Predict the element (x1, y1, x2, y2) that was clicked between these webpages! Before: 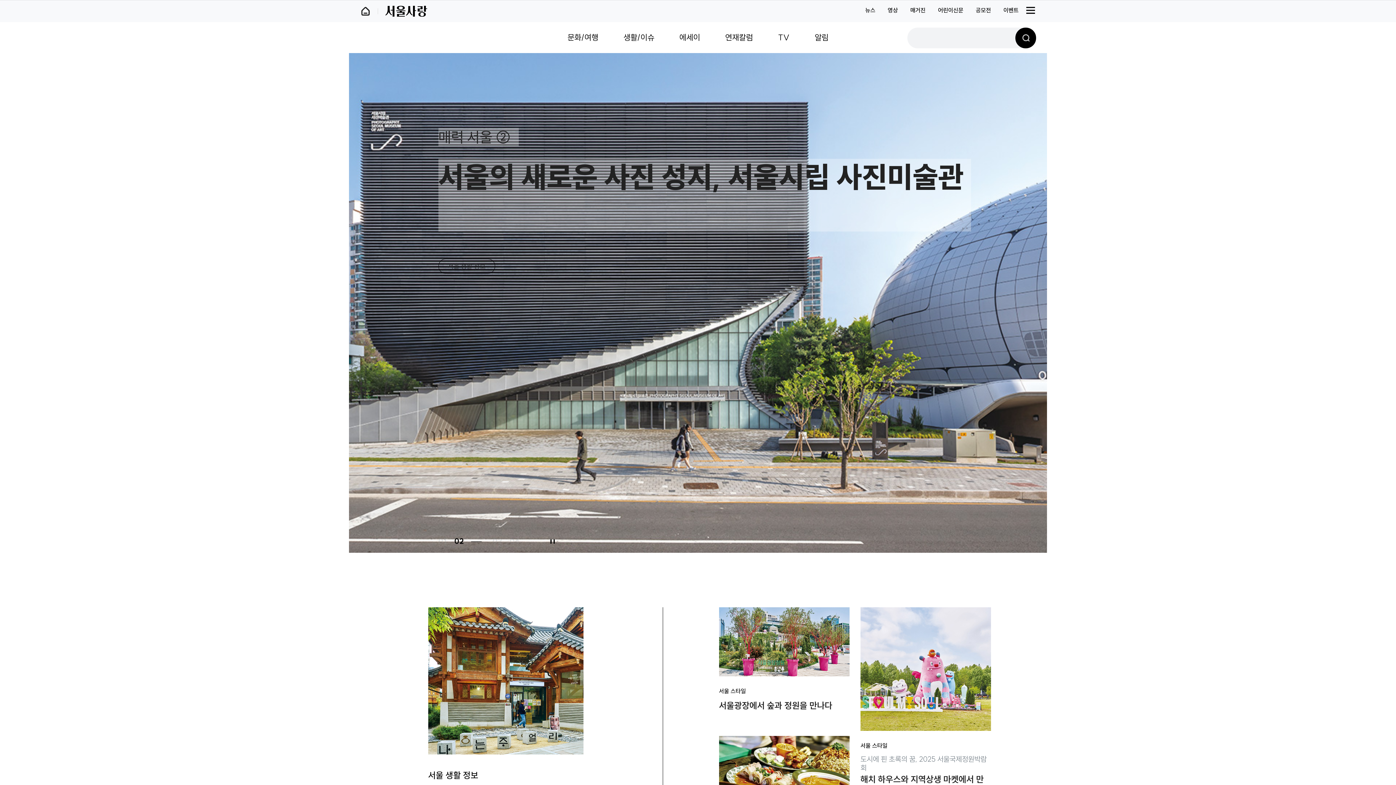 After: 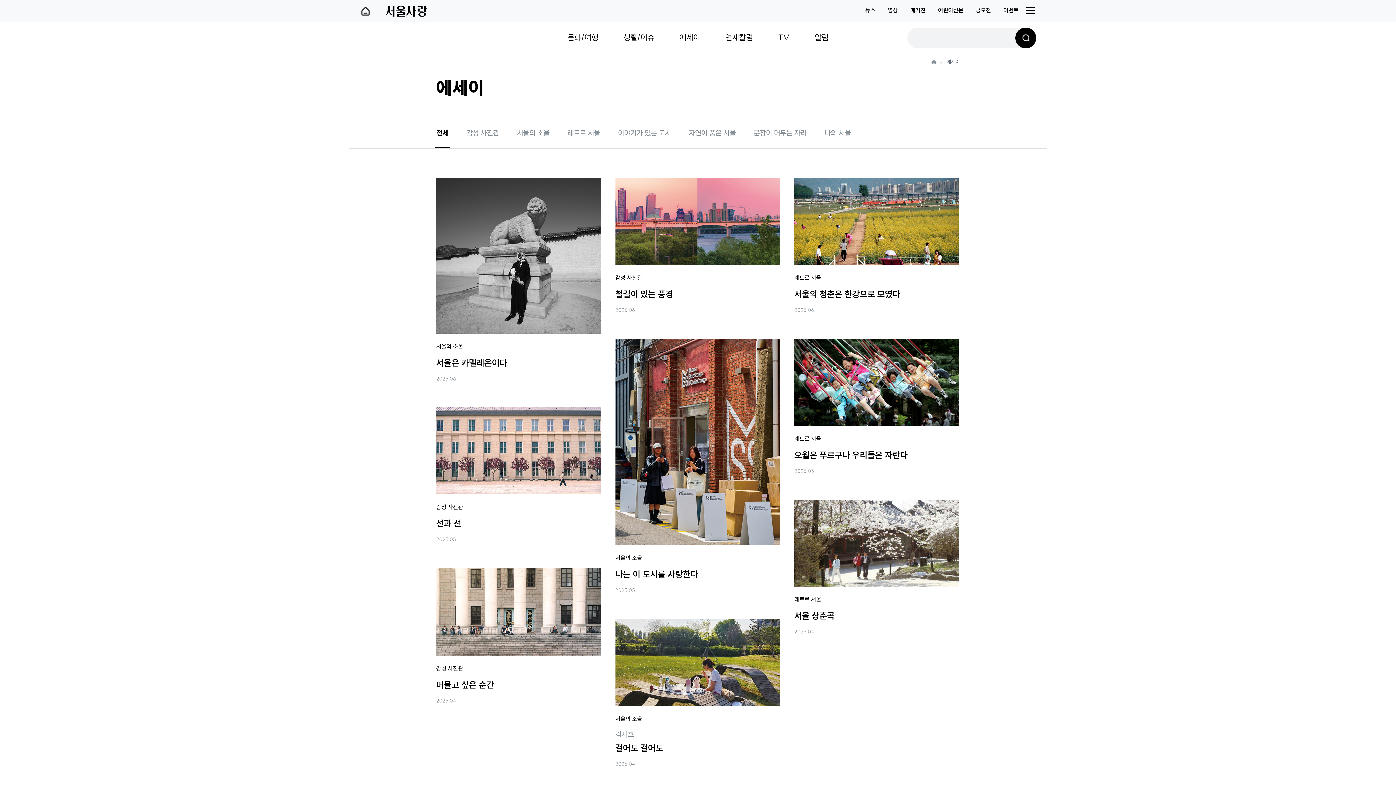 Action: bbox: (679, 22, 700, 53) label: 에세이